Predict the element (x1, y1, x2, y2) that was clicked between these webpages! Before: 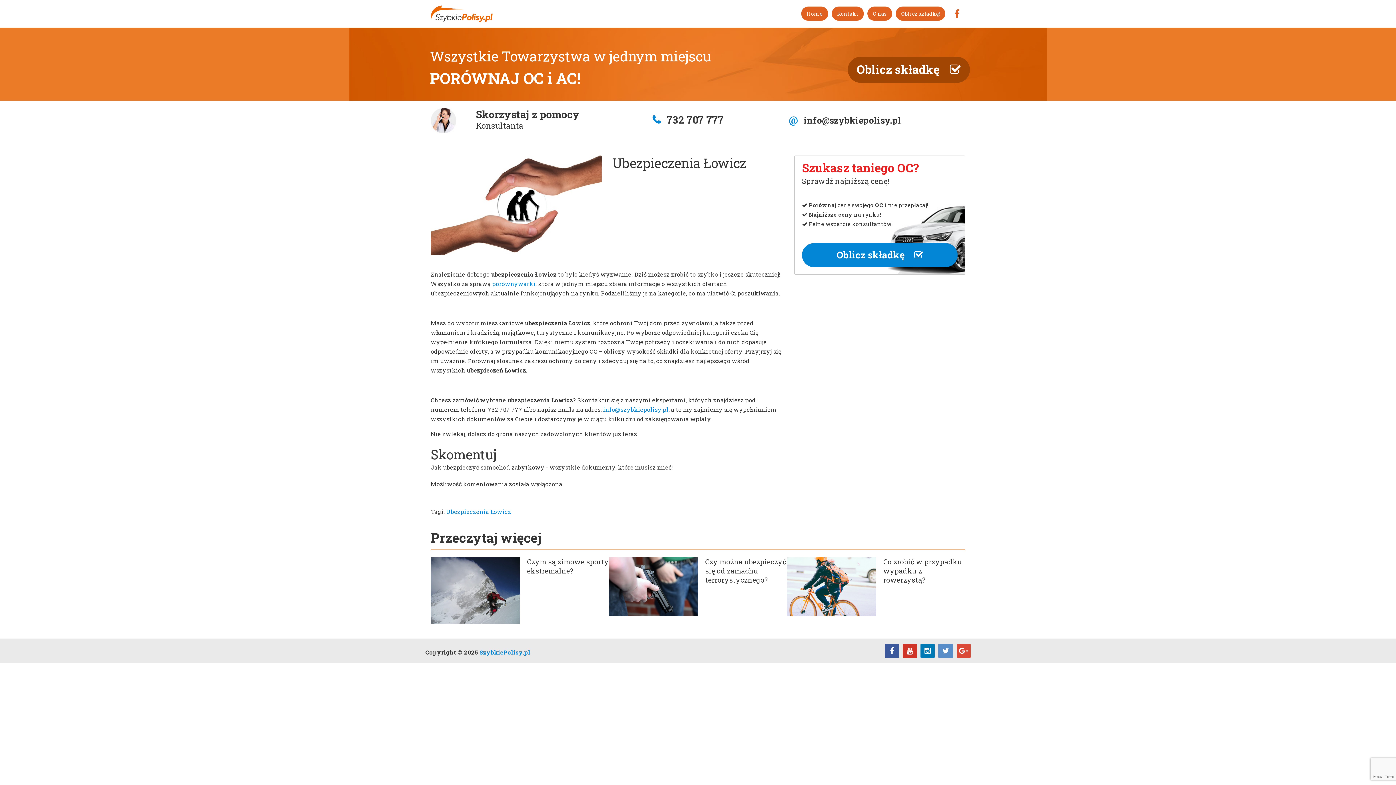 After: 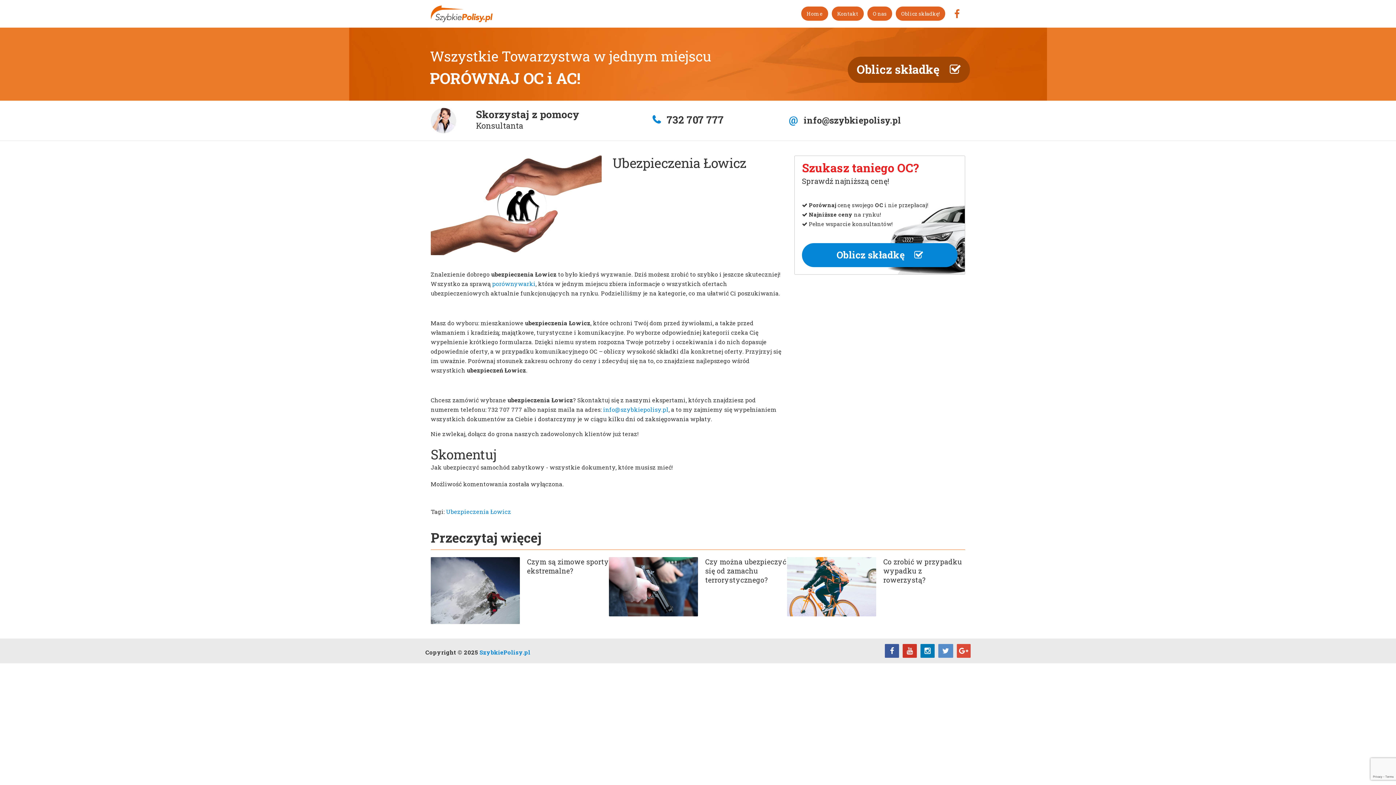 Action: bbox: (787, 557, 876, 616)